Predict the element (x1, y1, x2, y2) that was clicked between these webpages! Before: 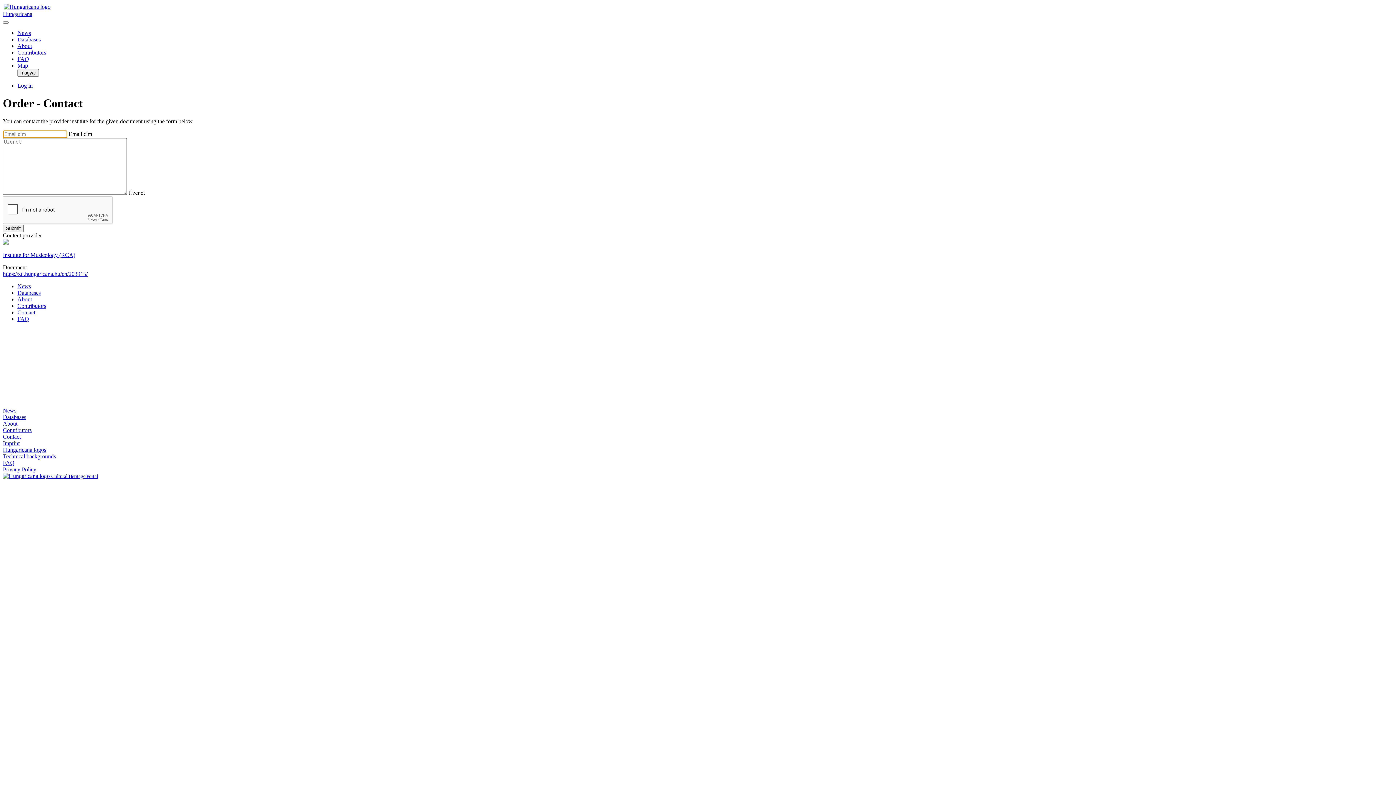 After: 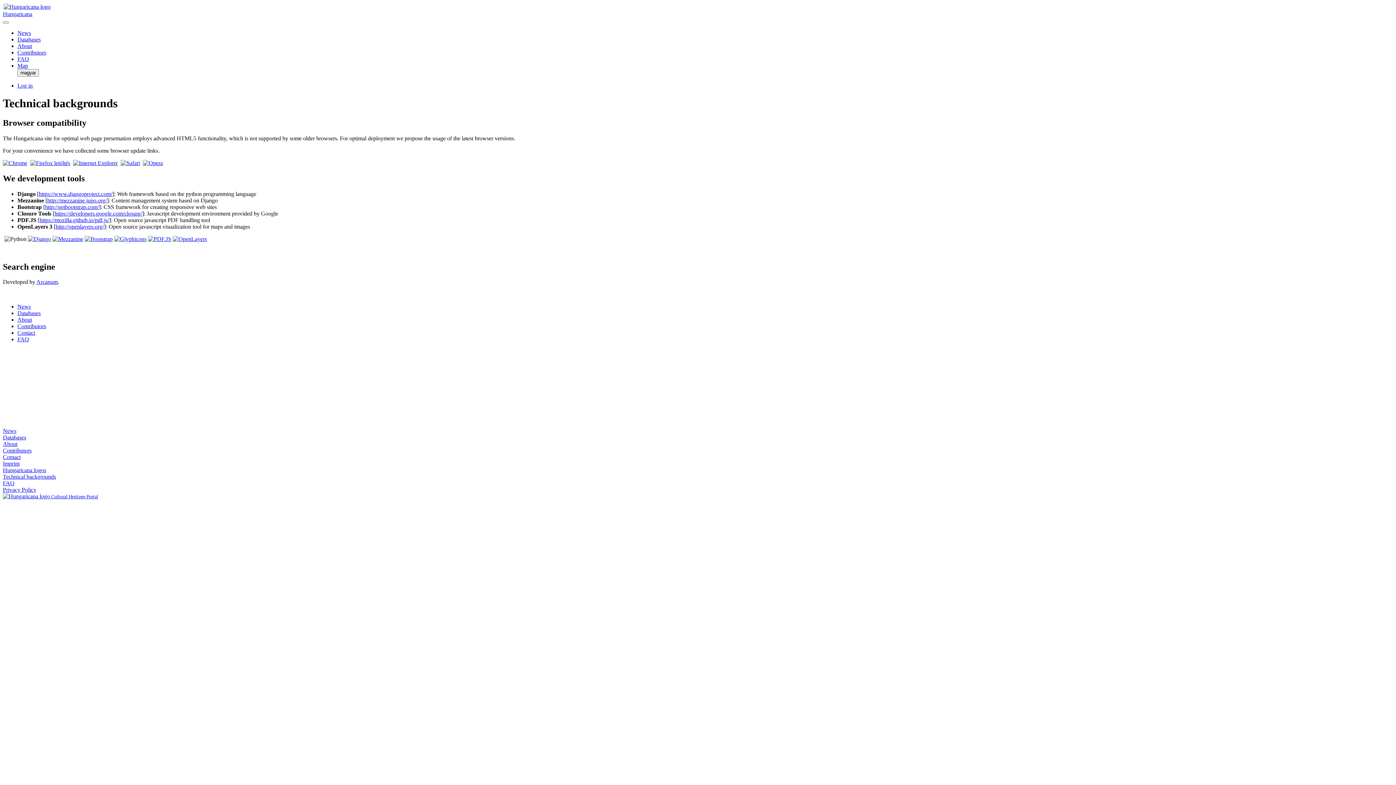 Action: bbox: (2, 453, 56, 459) label: Technical backgrounds